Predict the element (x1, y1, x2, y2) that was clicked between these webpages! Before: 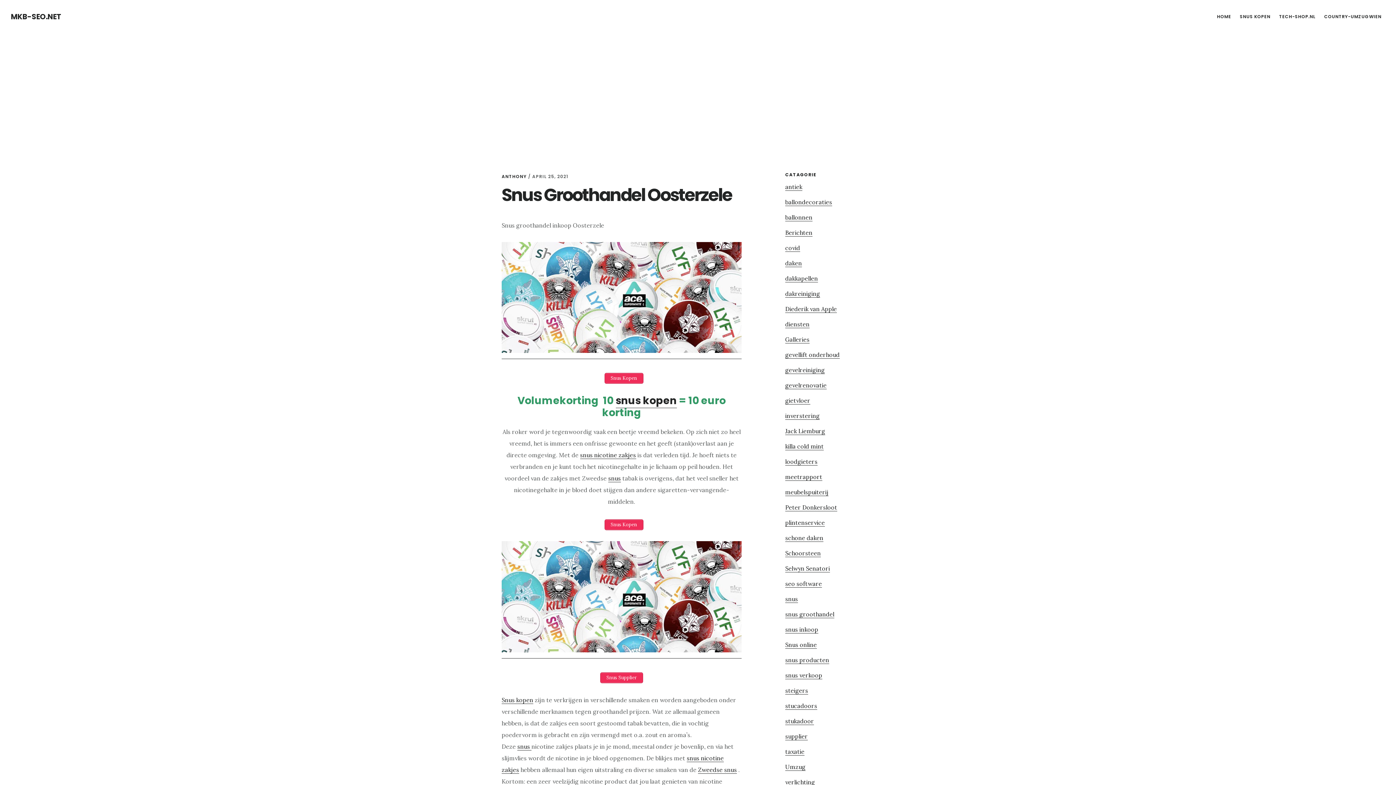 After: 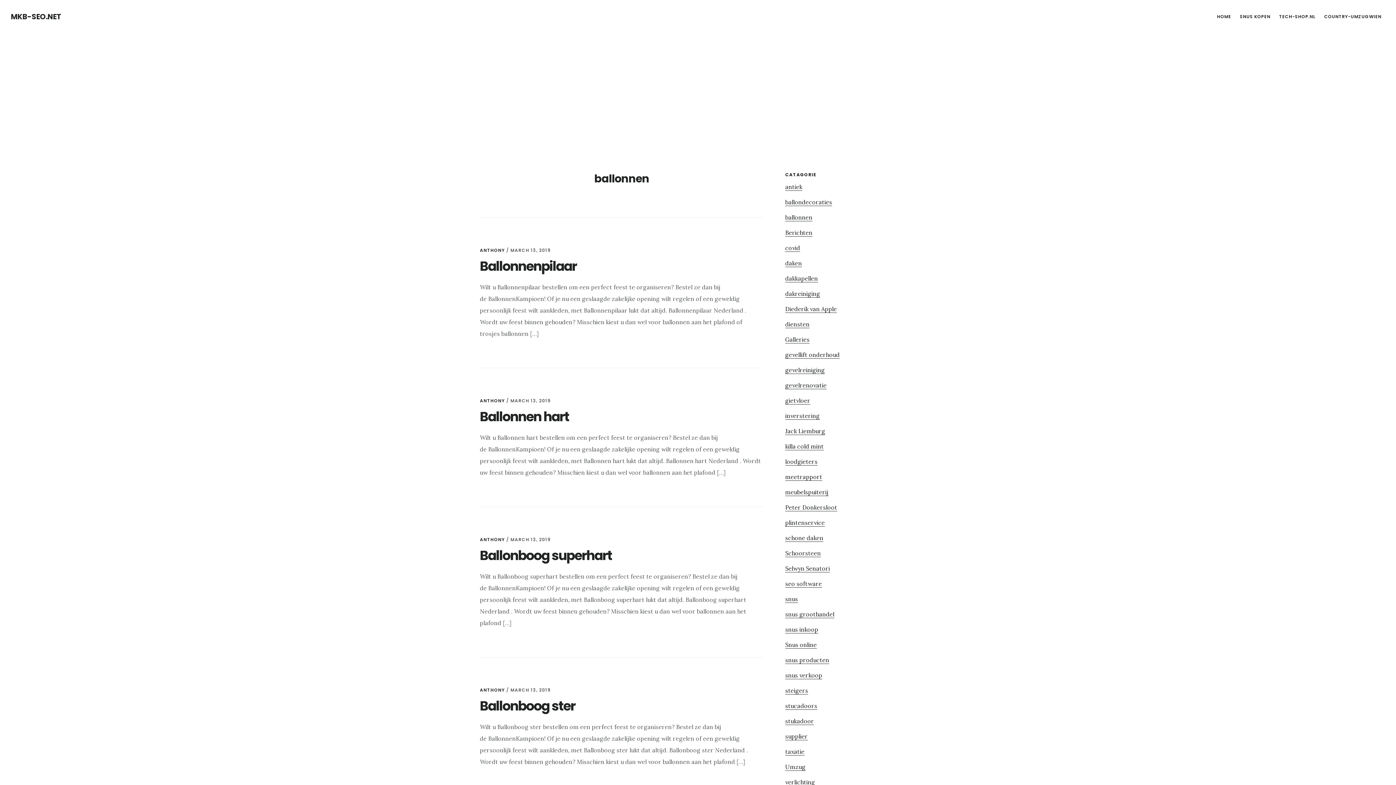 Action: bbox: (785, 213, 812, 221) label: ballonnen